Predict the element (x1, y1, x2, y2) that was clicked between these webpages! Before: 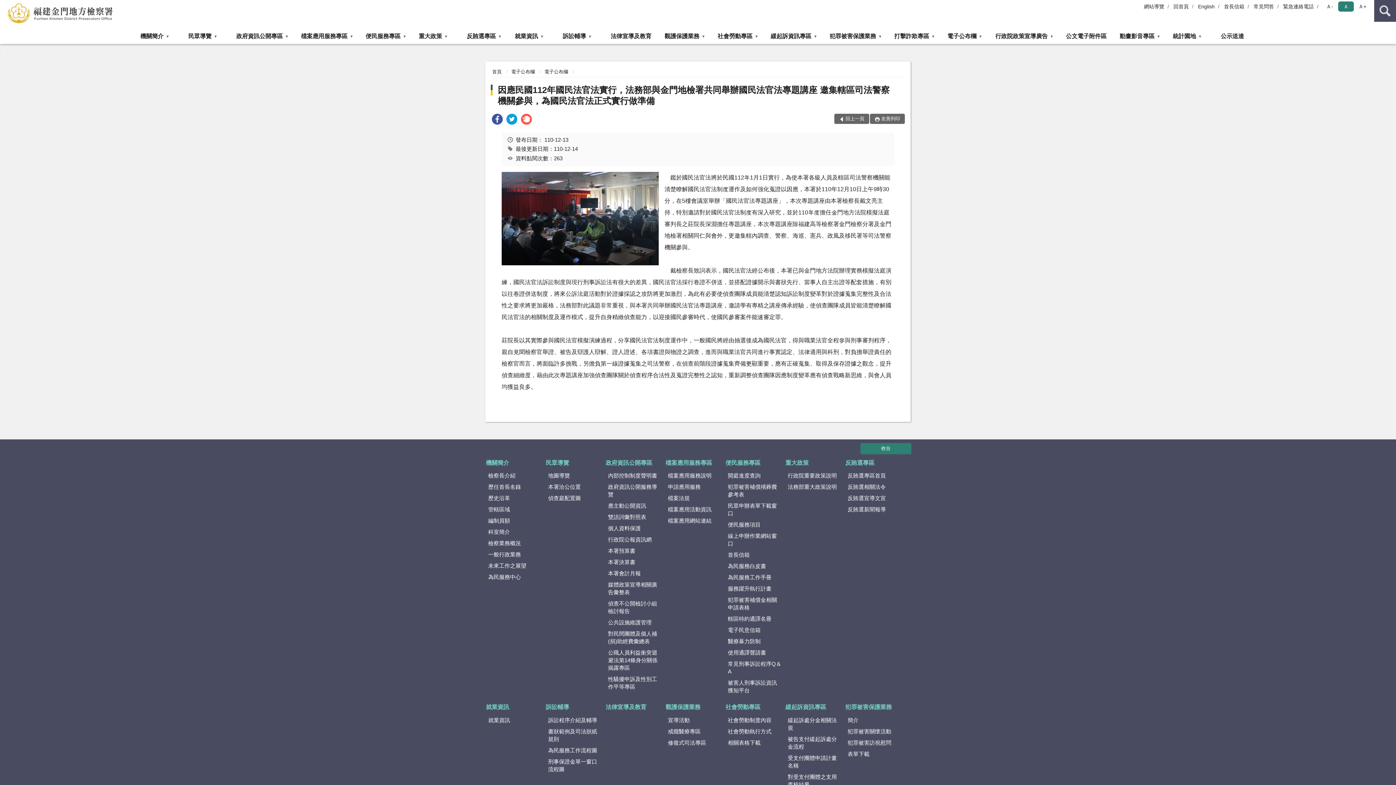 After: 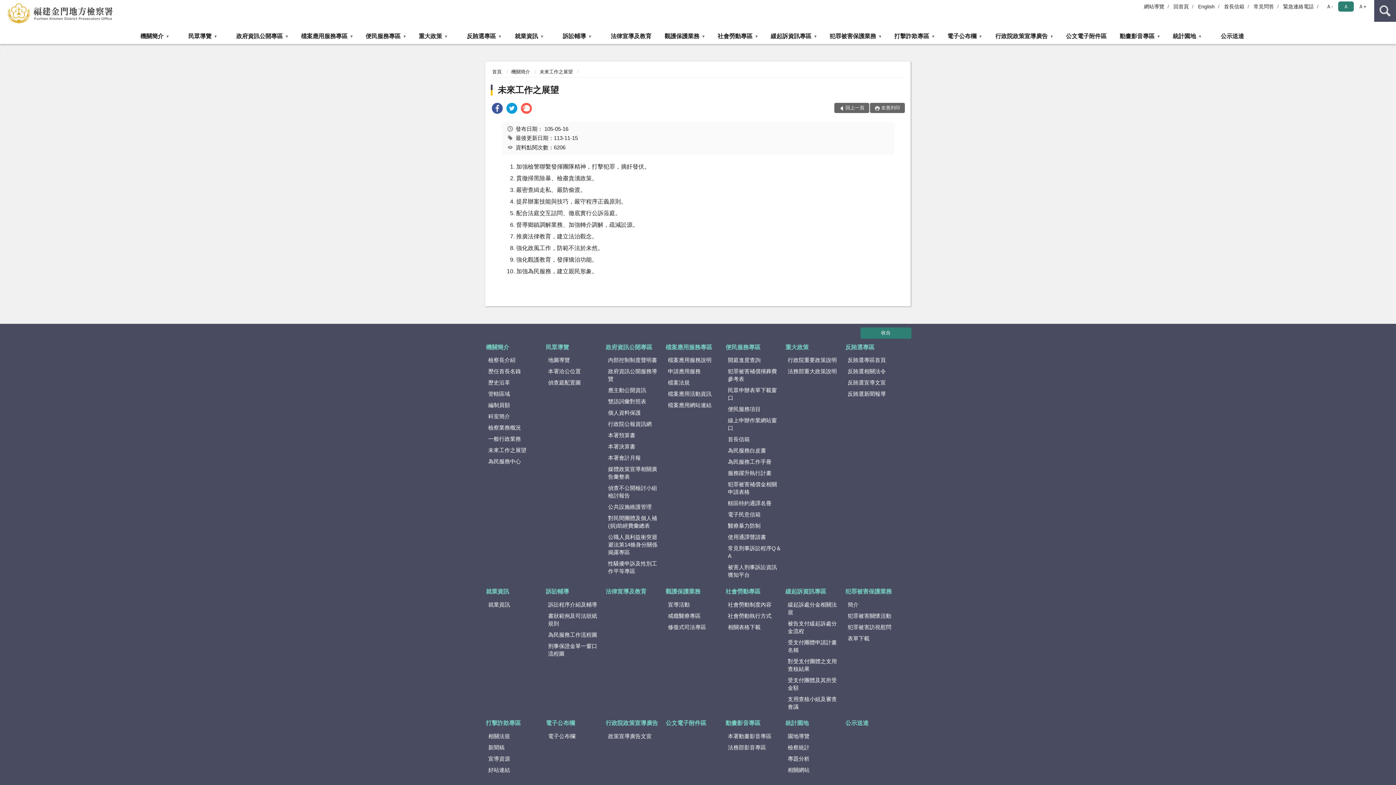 Action: label: 未來工作之展望 bbox: (485, 561, 545, 571)